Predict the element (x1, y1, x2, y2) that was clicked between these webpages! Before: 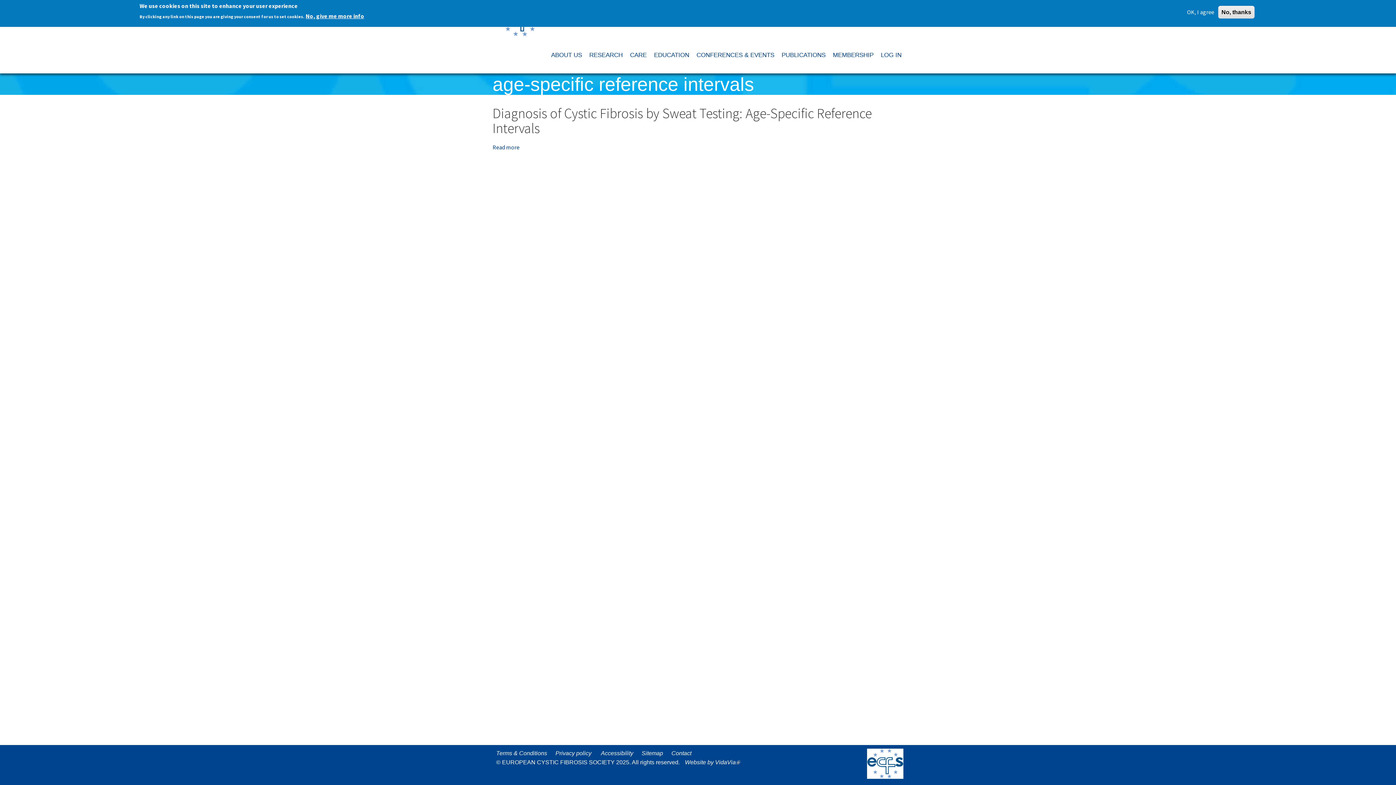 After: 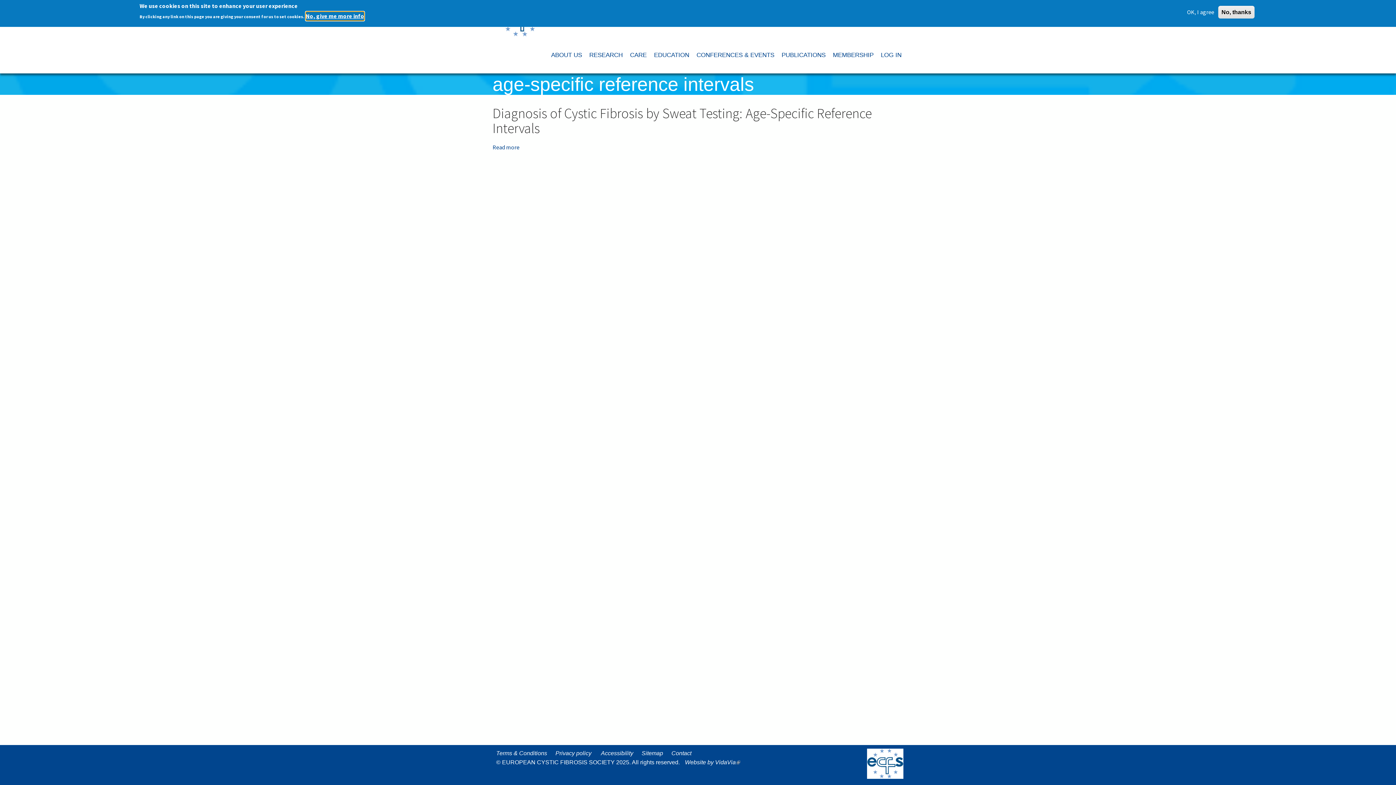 Action: bbox: (305, 11, 364, 20) label: No, give me more info